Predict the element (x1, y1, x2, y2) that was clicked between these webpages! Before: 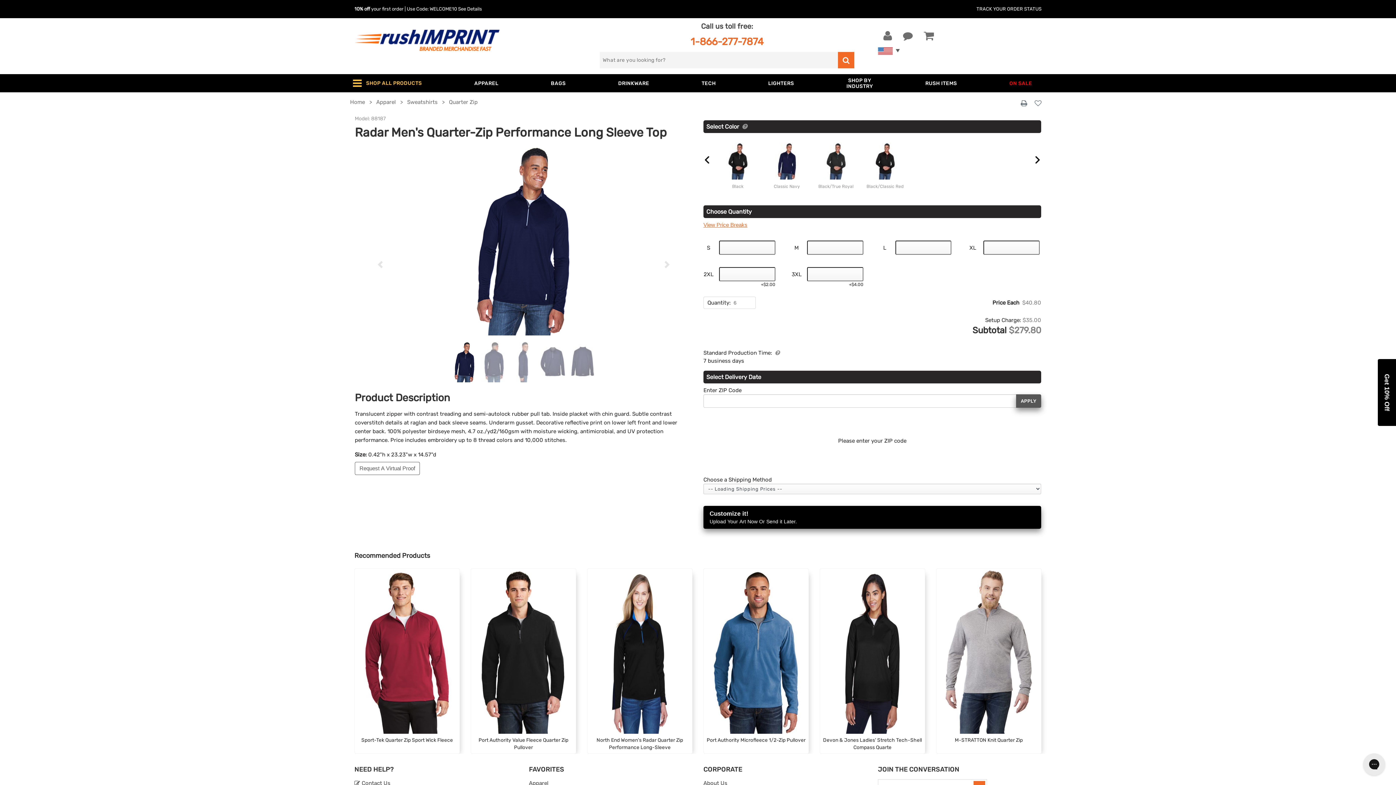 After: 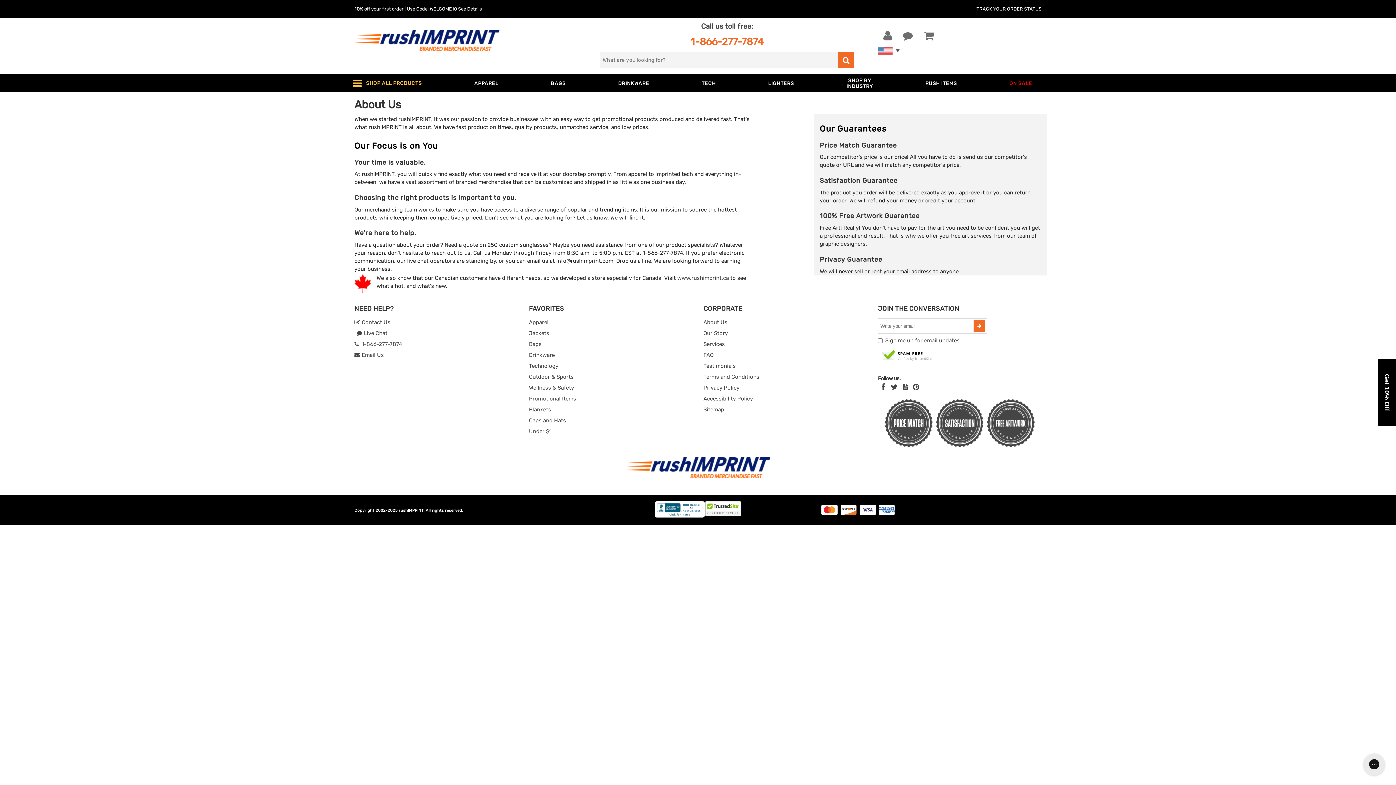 Action: label: About Us bbox: (703, 780, 727, 786)